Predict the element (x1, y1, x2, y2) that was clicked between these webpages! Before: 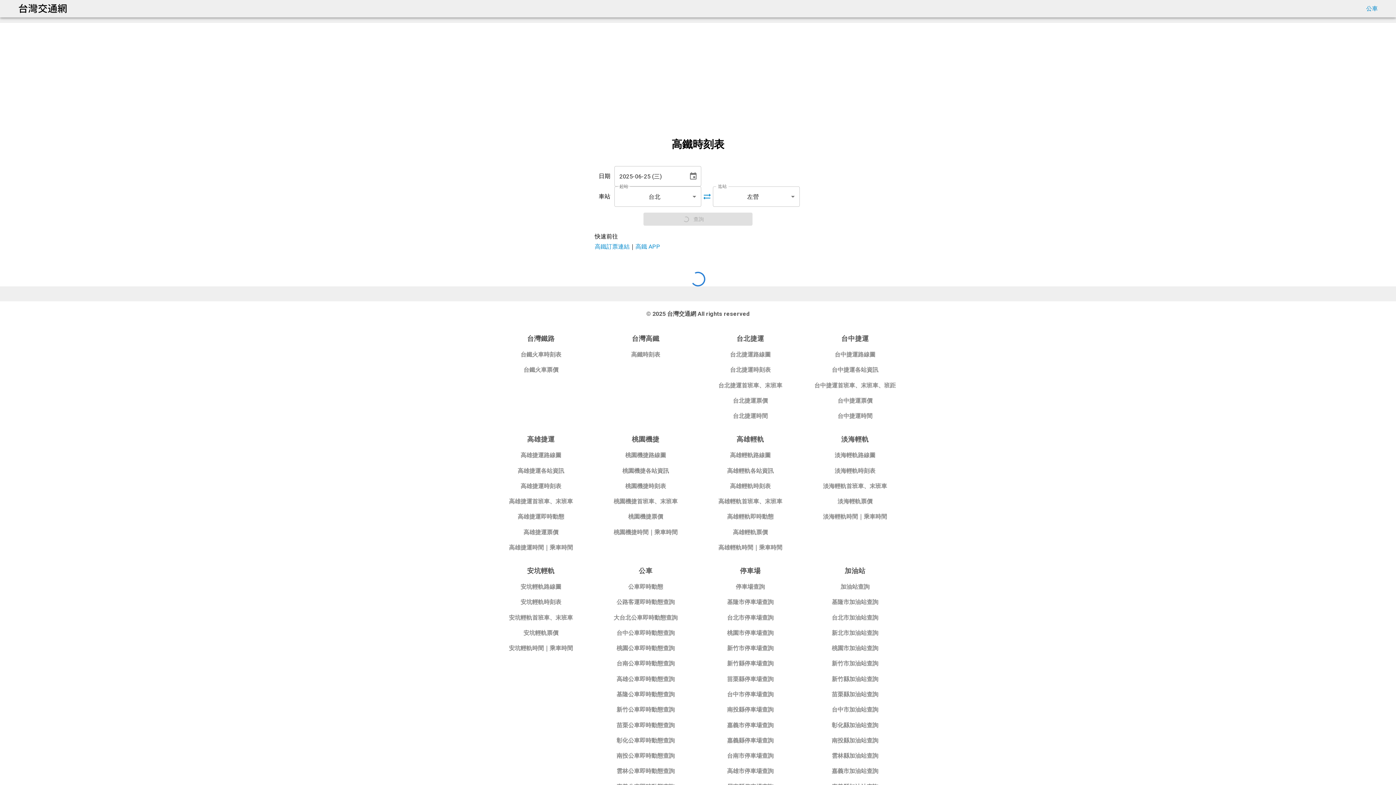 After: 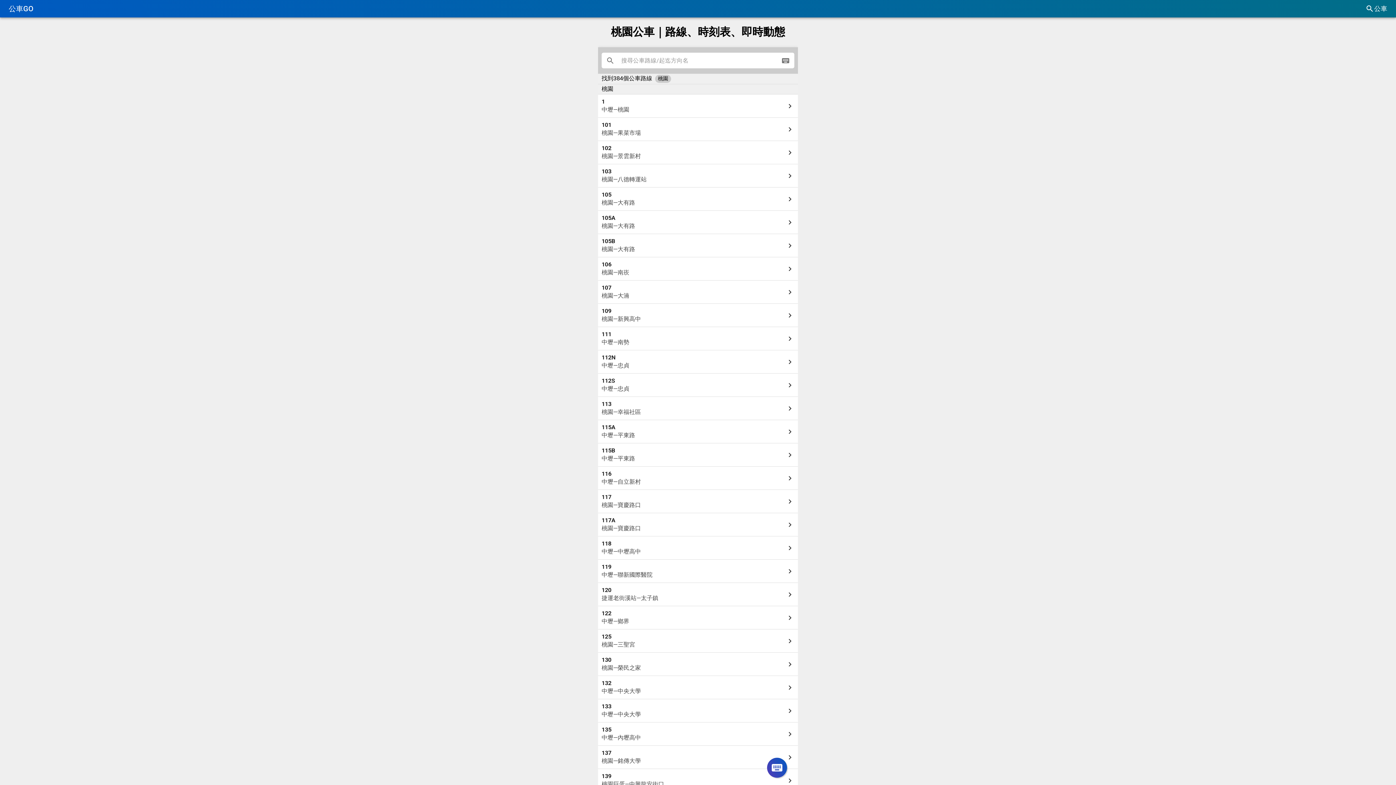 Action: label: 桃園公車即時動態查詢 bbox: (593, 645, 698, 652)